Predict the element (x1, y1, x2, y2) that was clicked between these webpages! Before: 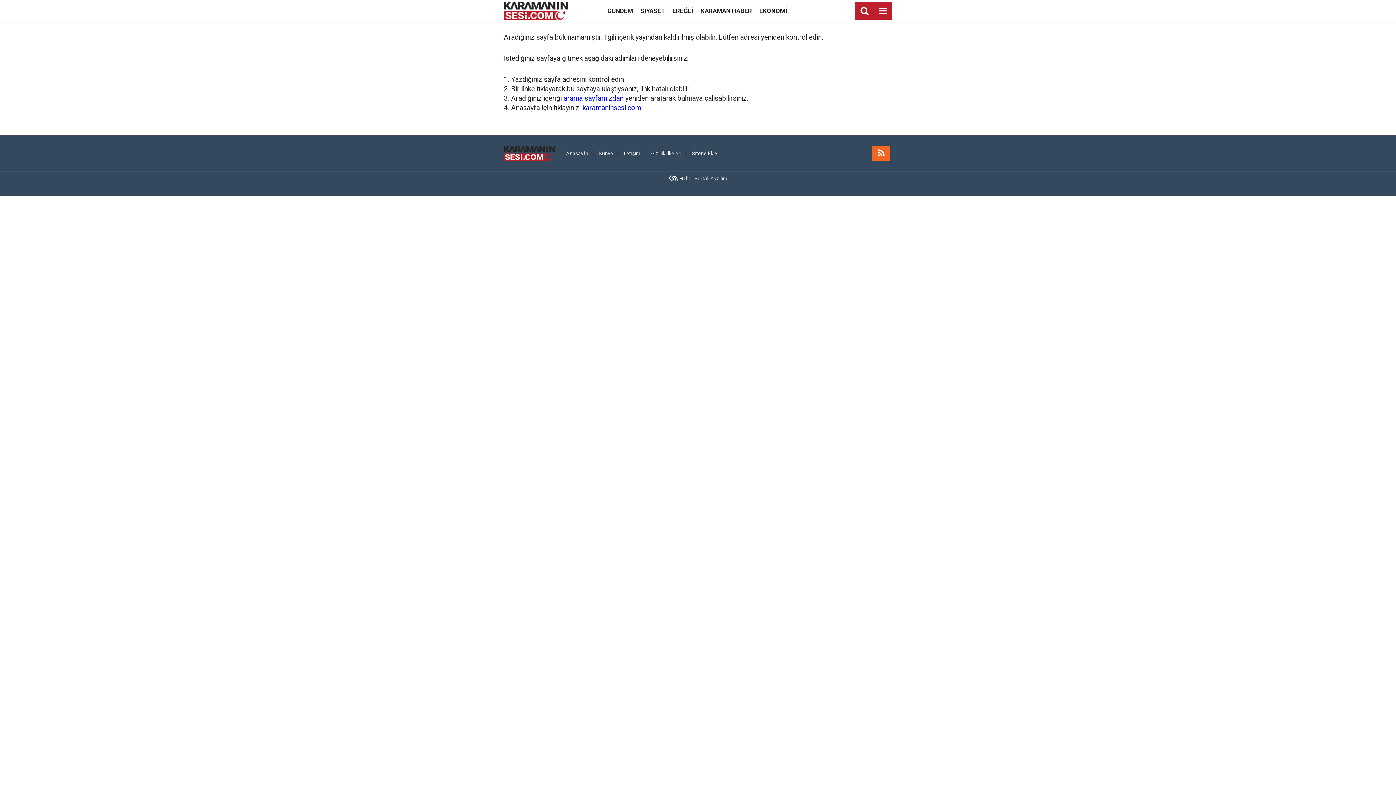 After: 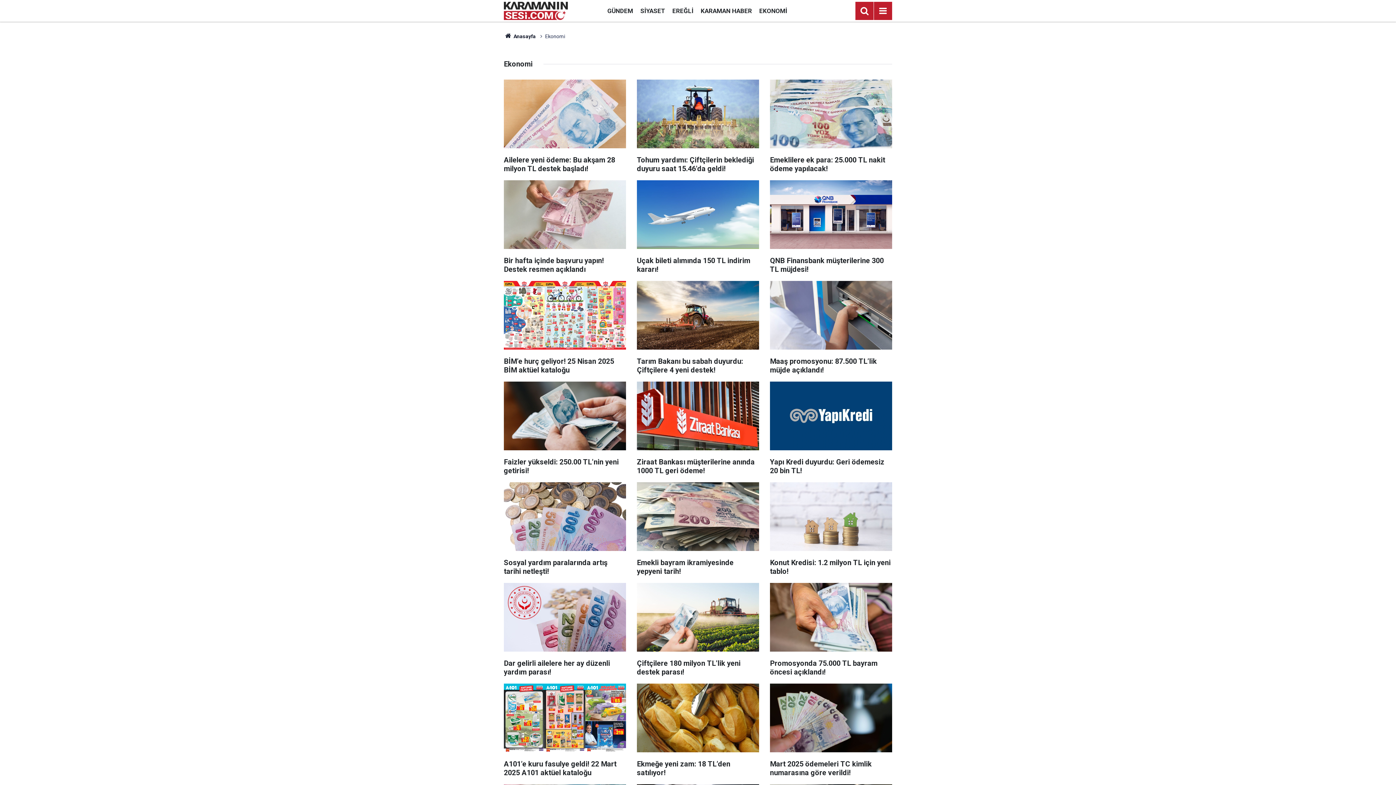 Action: bbox: (755, 7, 791, 14) label: EKONOMİ